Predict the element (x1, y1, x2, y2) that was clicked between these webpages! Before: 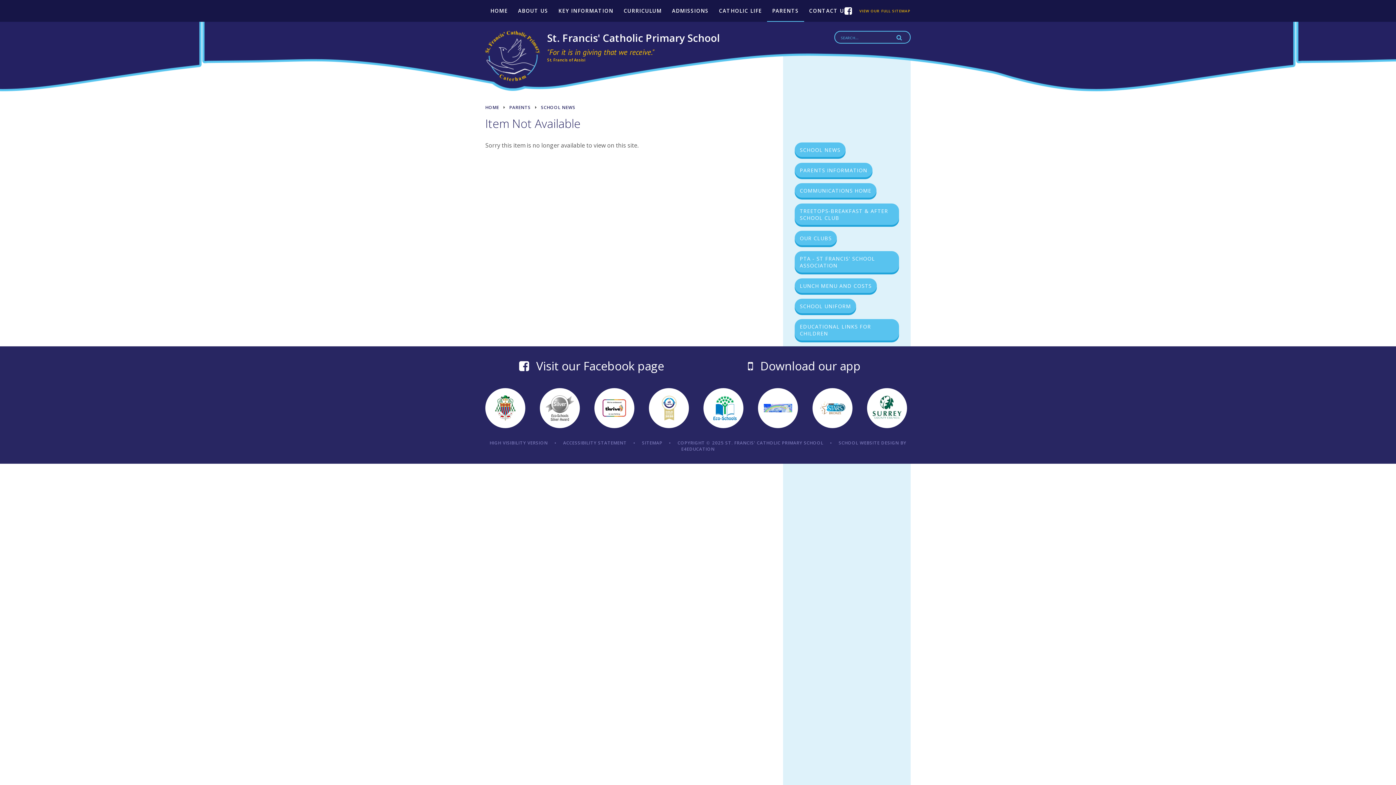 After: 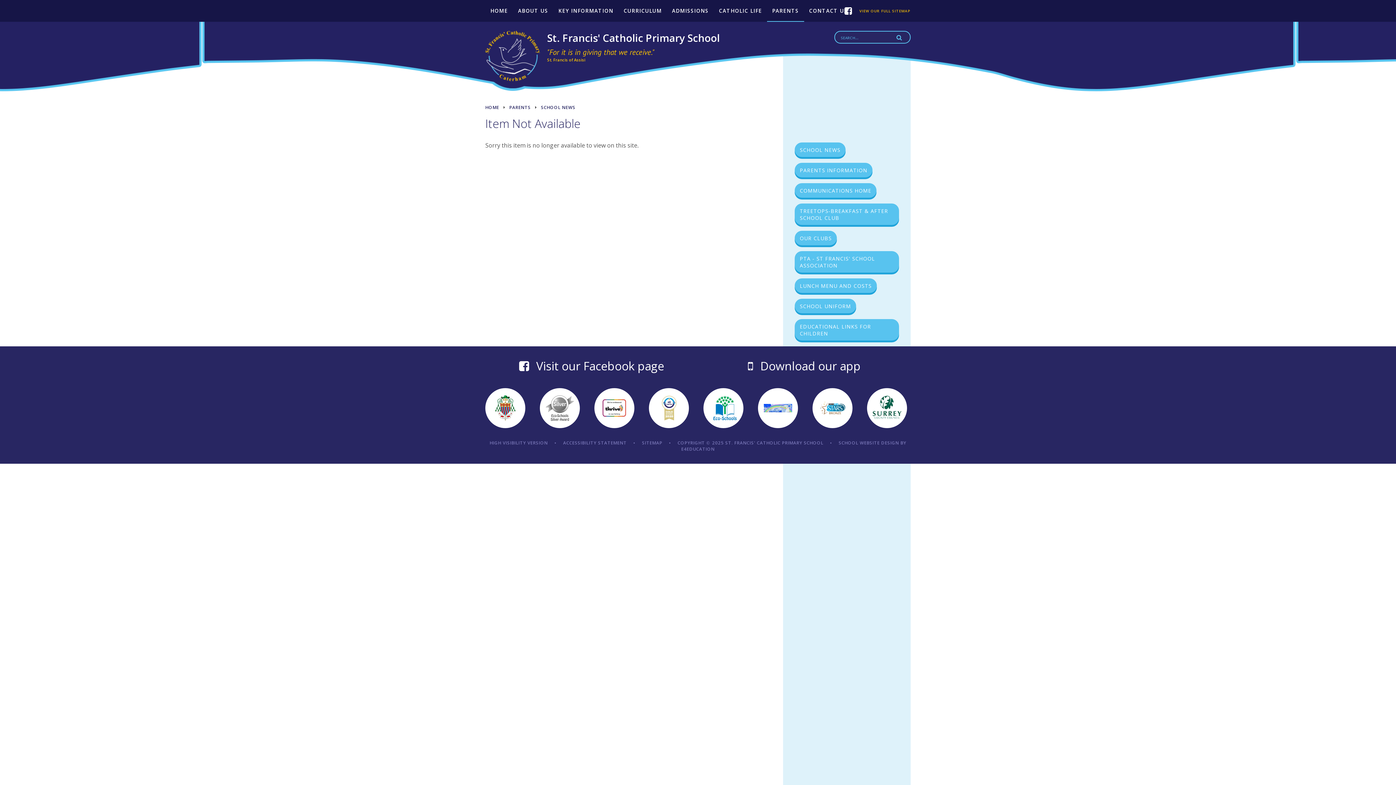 Action: bbox: (844, 0, 852, 21)